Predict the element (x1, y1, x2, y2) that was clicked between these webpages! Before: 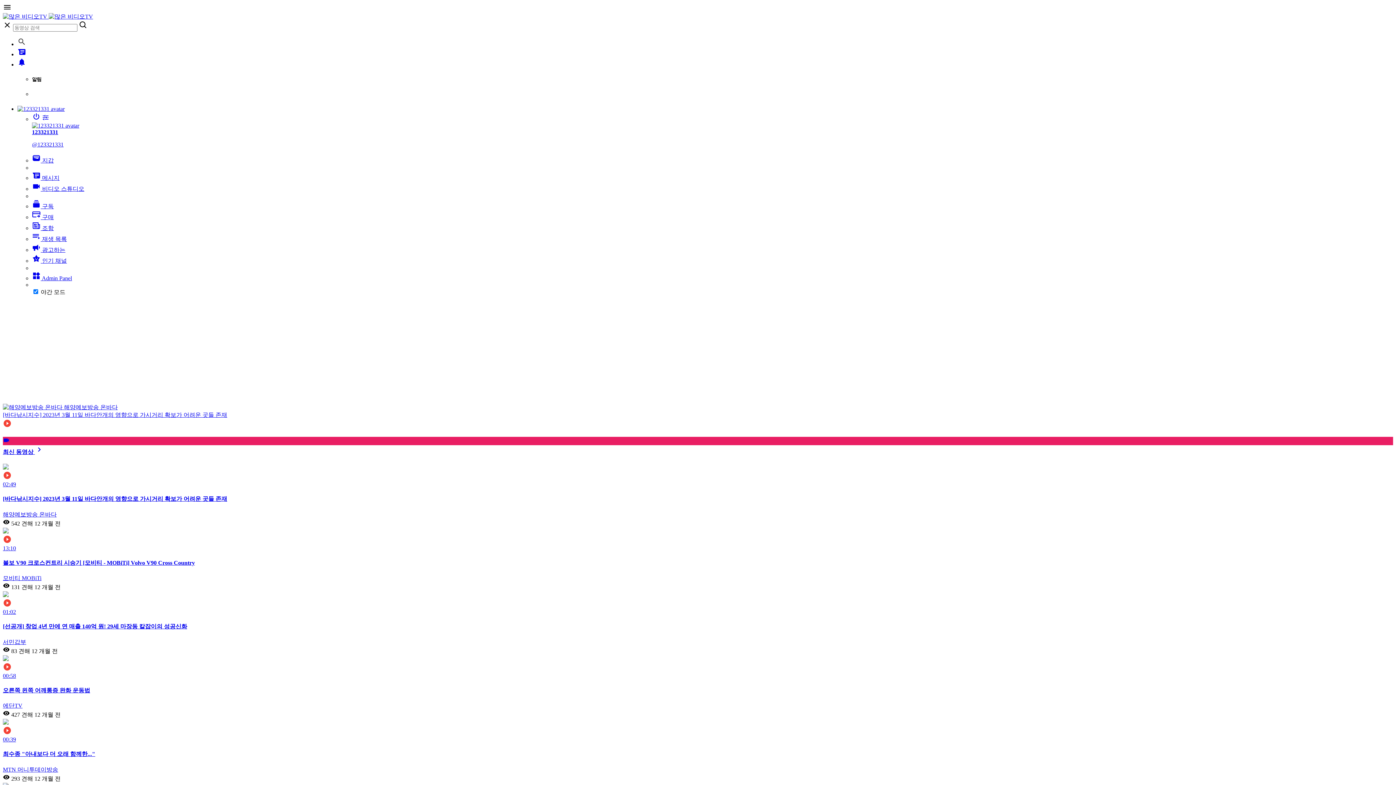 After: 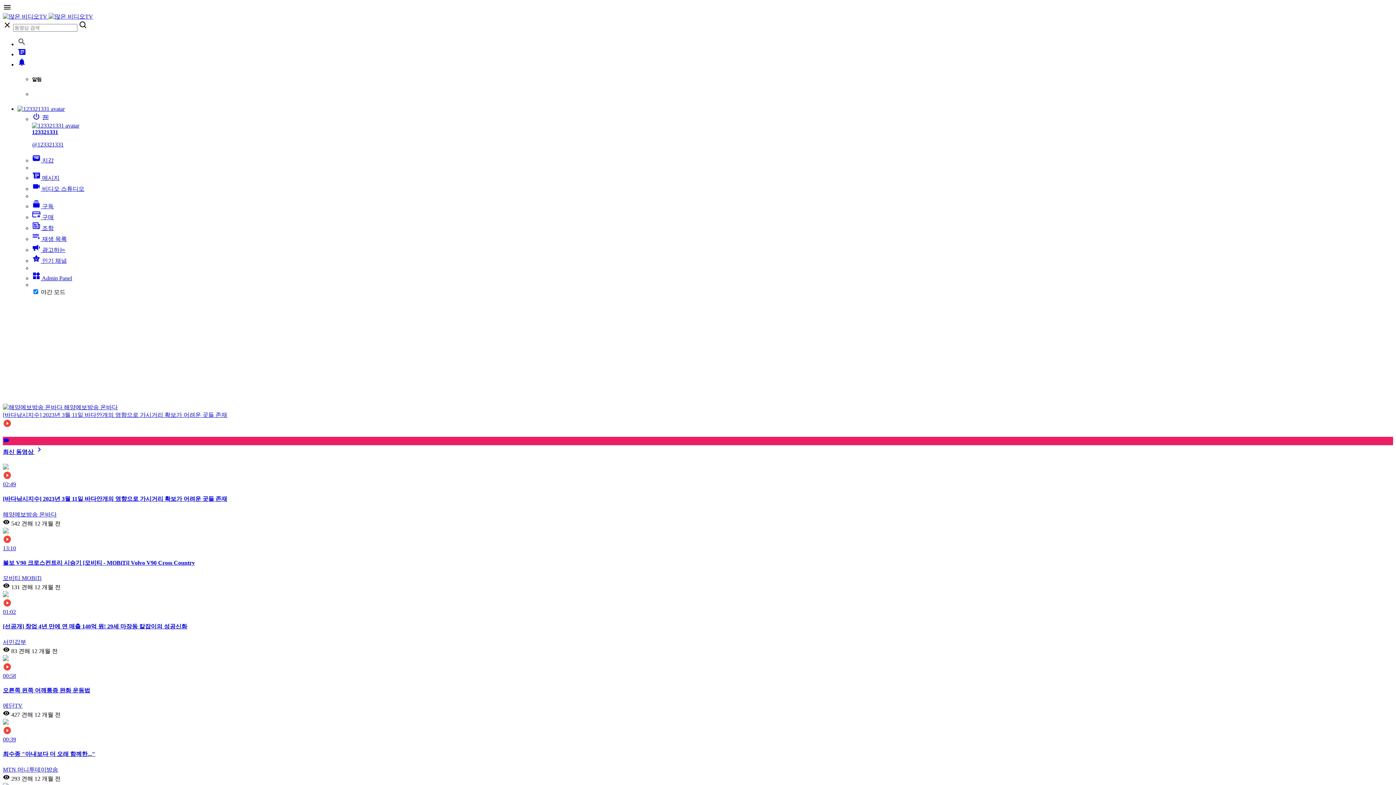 Action: label: 13:10 bbox: (2, 528, 1393, 551)